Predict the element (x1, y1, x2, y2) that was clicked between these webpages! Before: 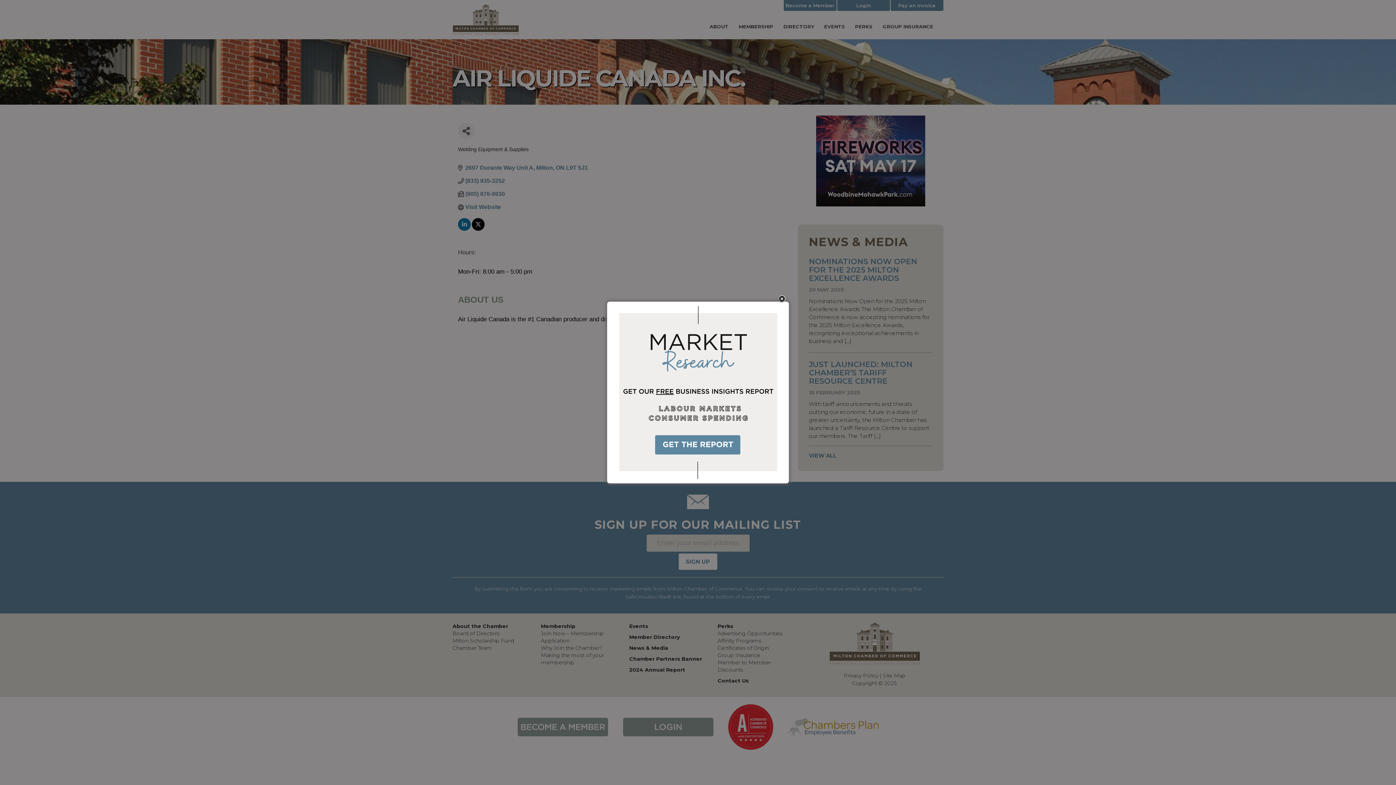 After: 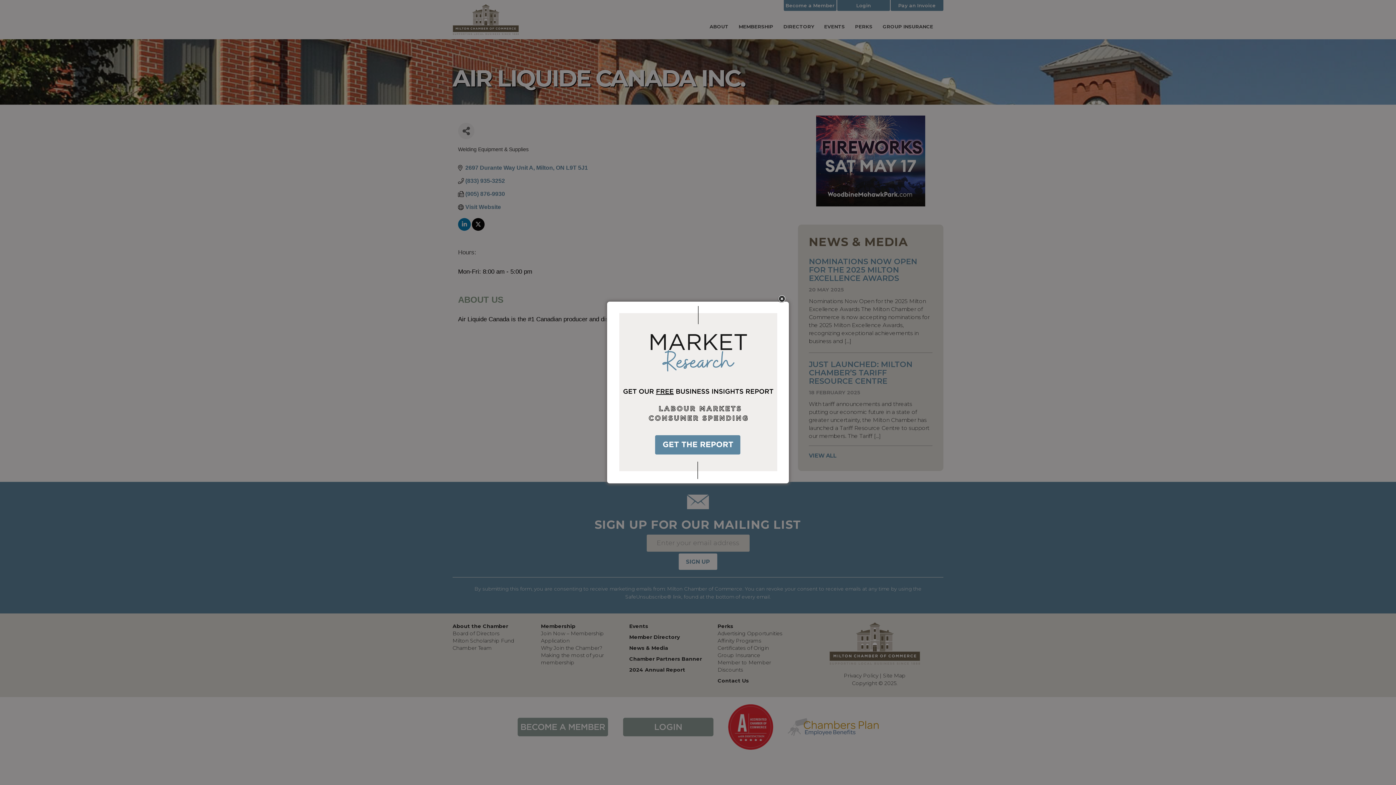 Action: bbox: (611, 306, 784, 479)